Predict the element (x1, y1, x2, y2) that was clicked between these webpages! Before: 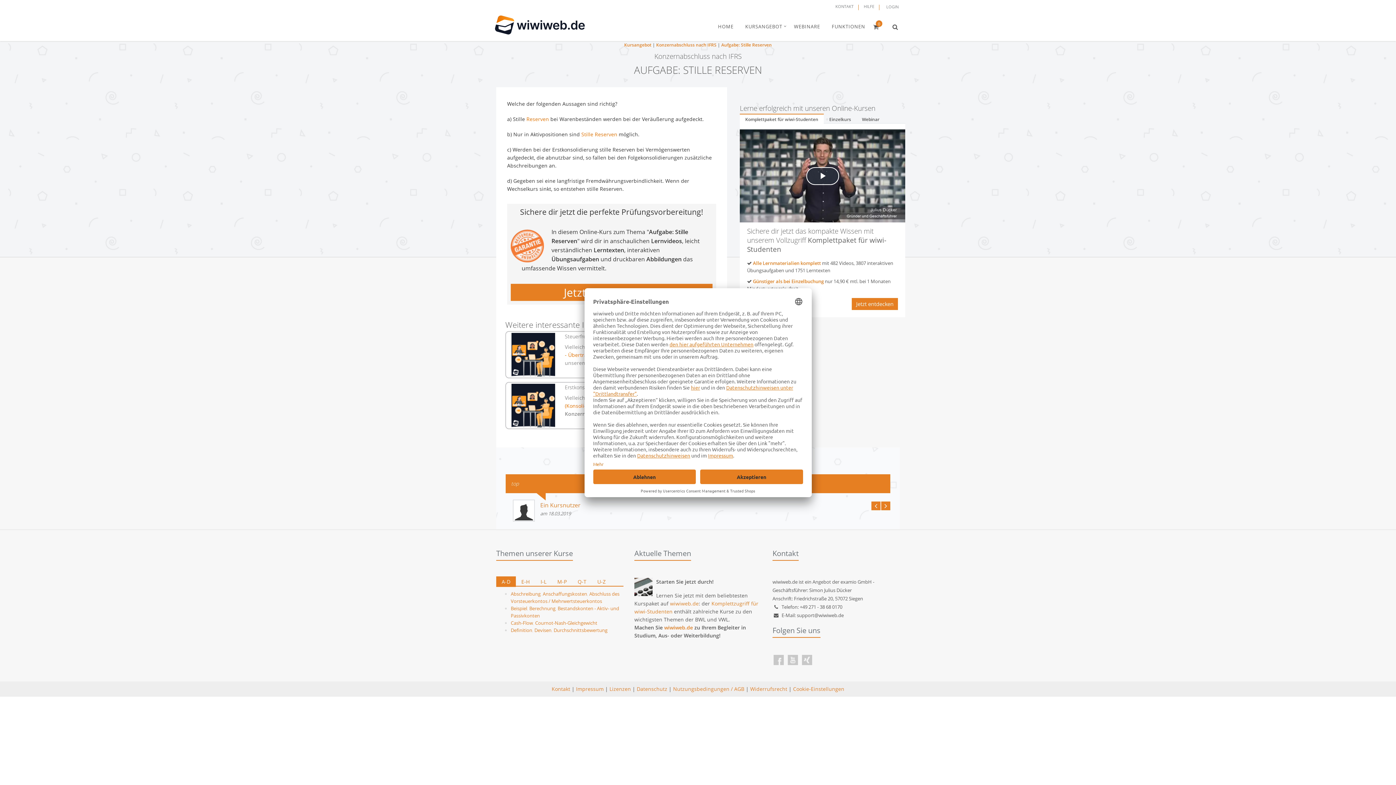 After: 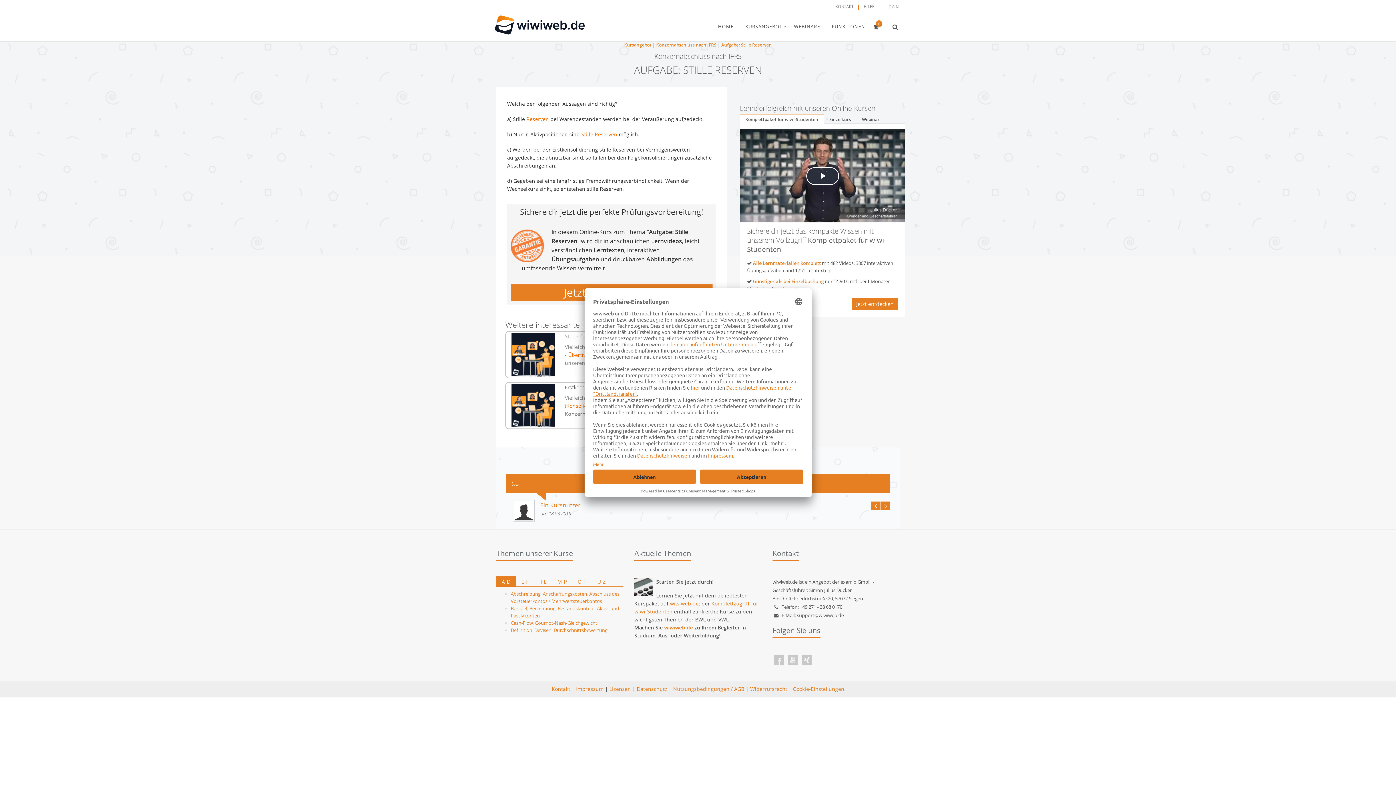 Action: label: Aufgabe: Stille Reserven bbox: (721, 41, 772, 48)